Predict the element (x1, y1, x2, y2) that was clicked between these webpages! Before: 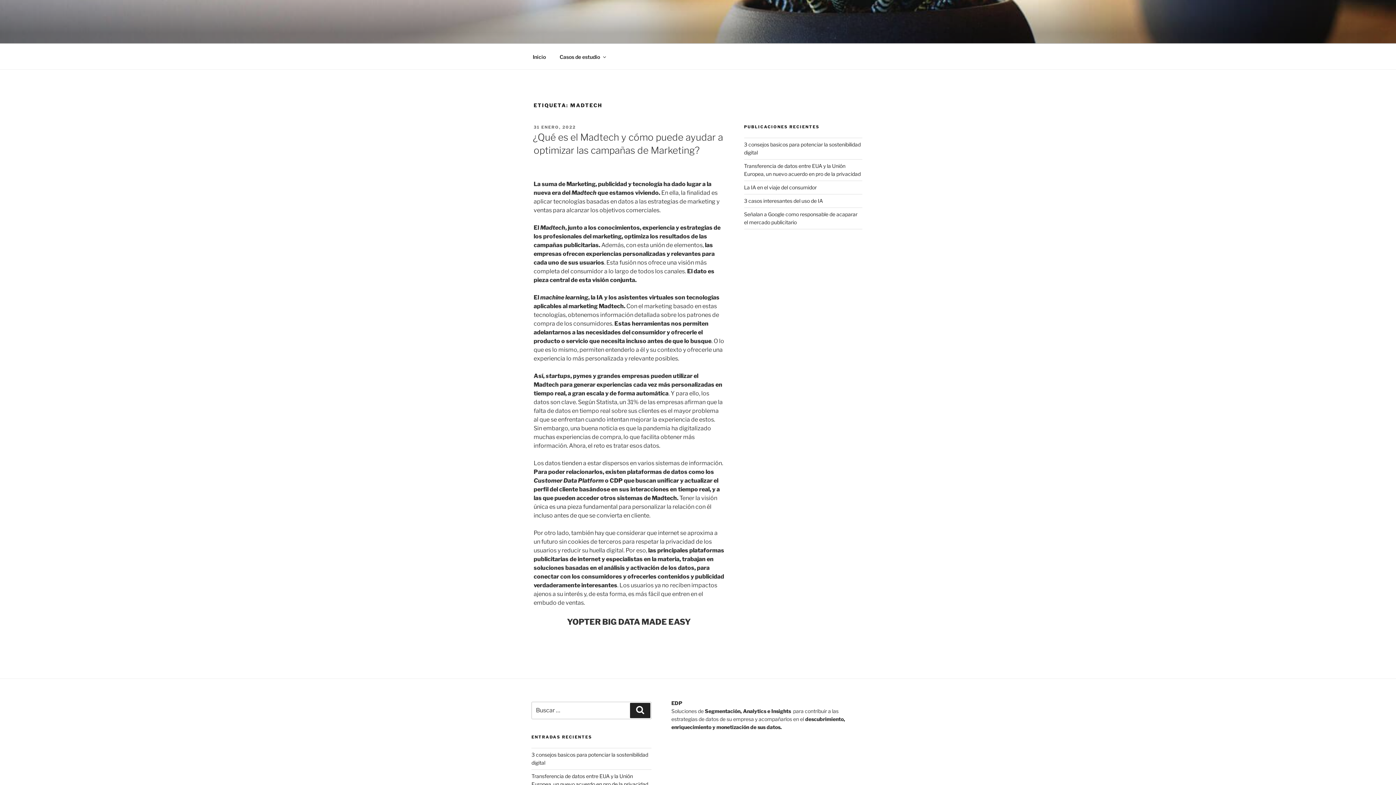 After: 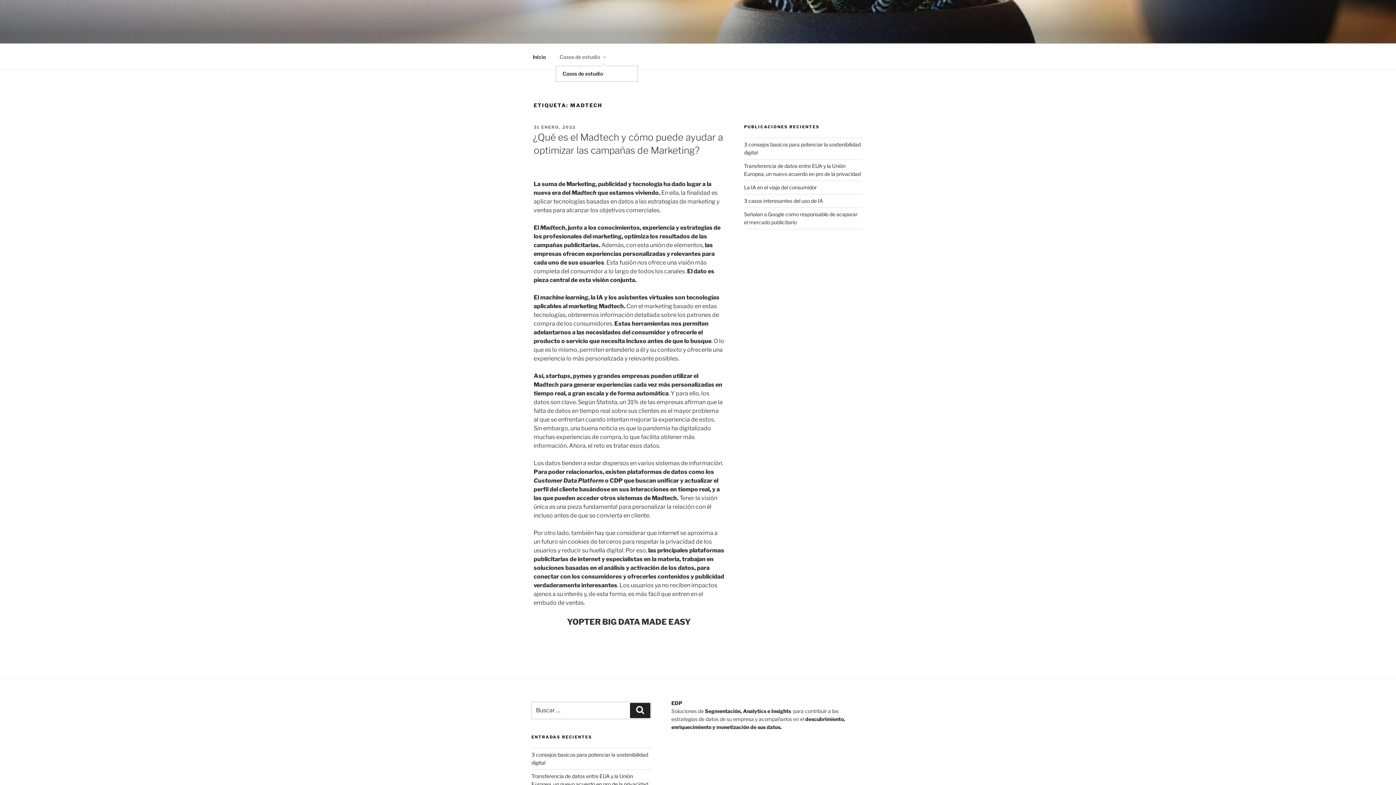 Action: label: Casos de estudio bbox: (553, 47, 611, 65)